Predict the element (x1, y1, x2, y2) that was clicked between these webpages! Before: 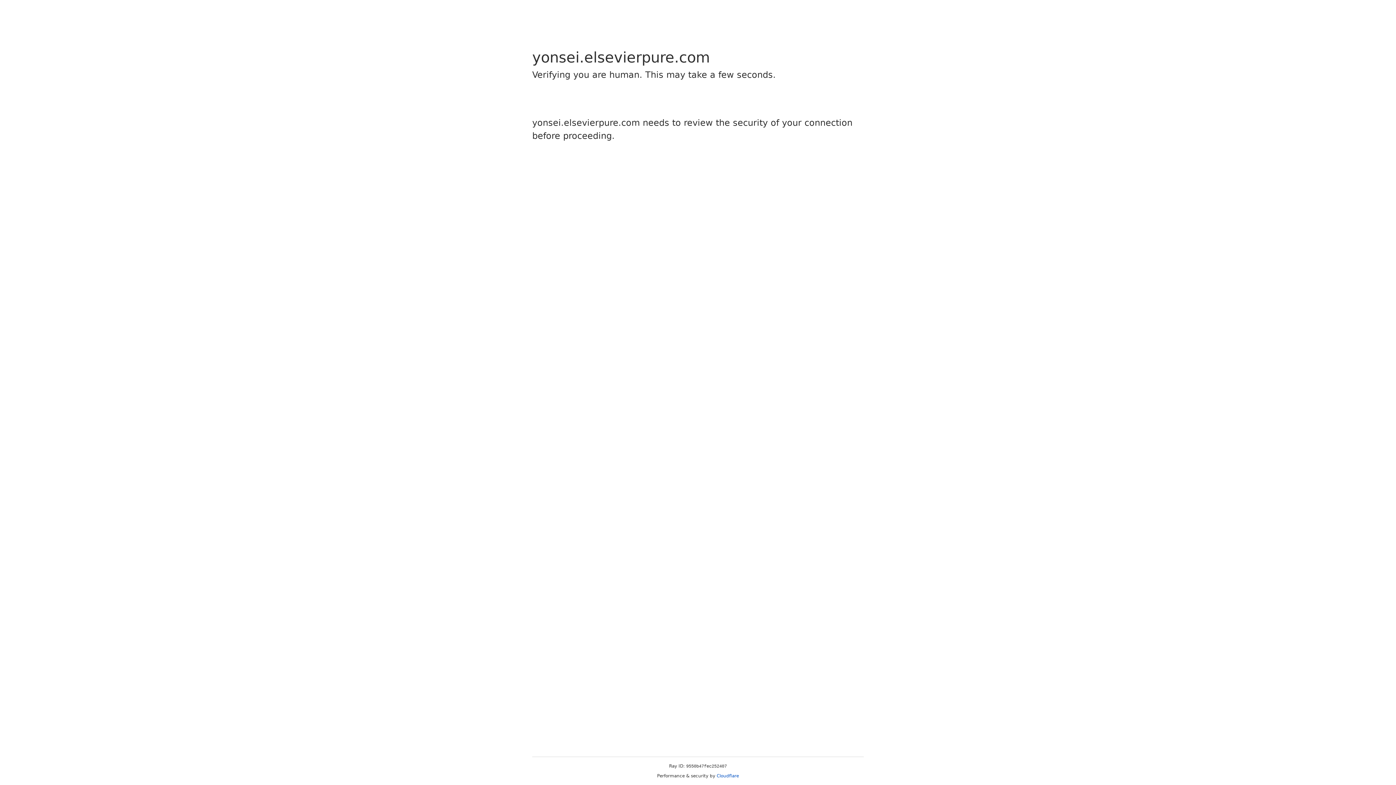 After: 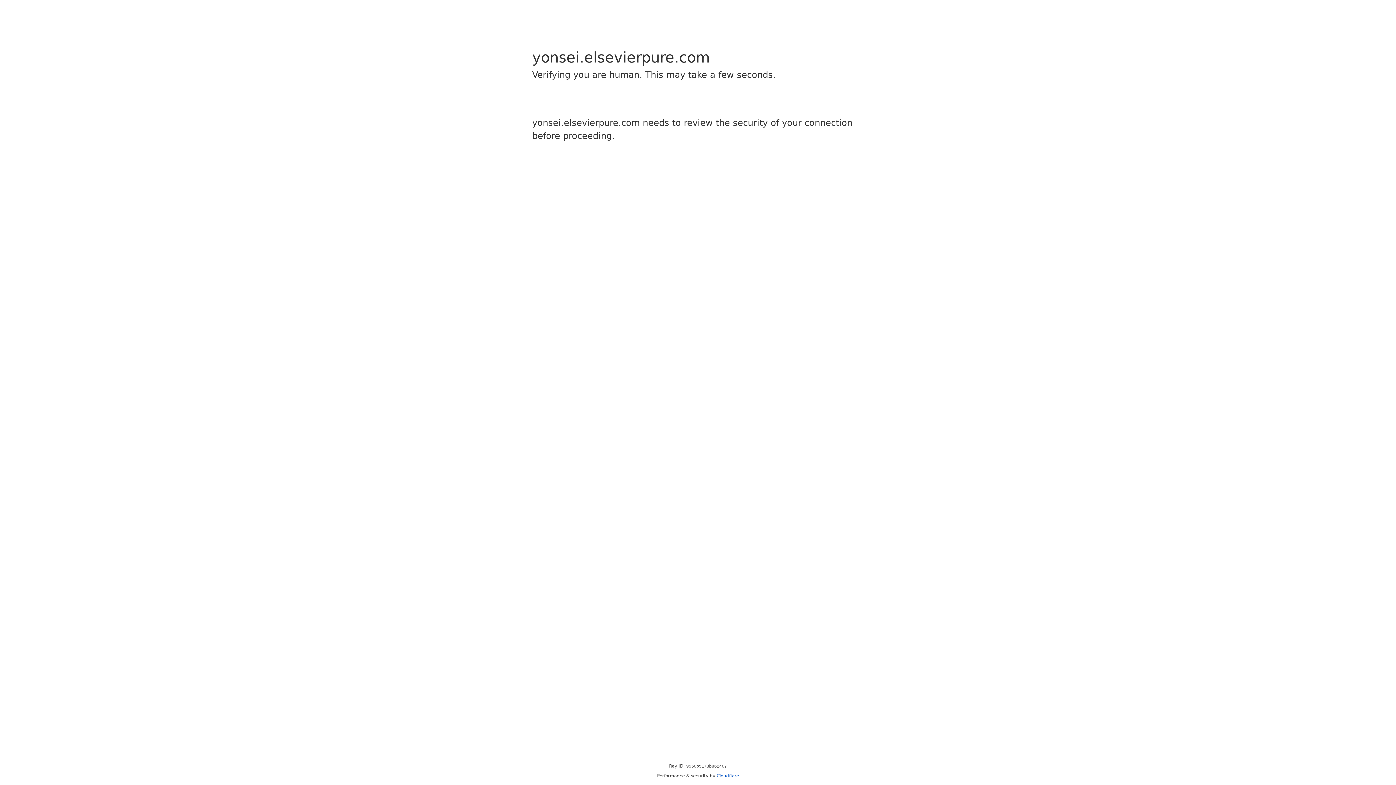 Action: label: Cloudflare bbox: (716, 773, 739, 778)